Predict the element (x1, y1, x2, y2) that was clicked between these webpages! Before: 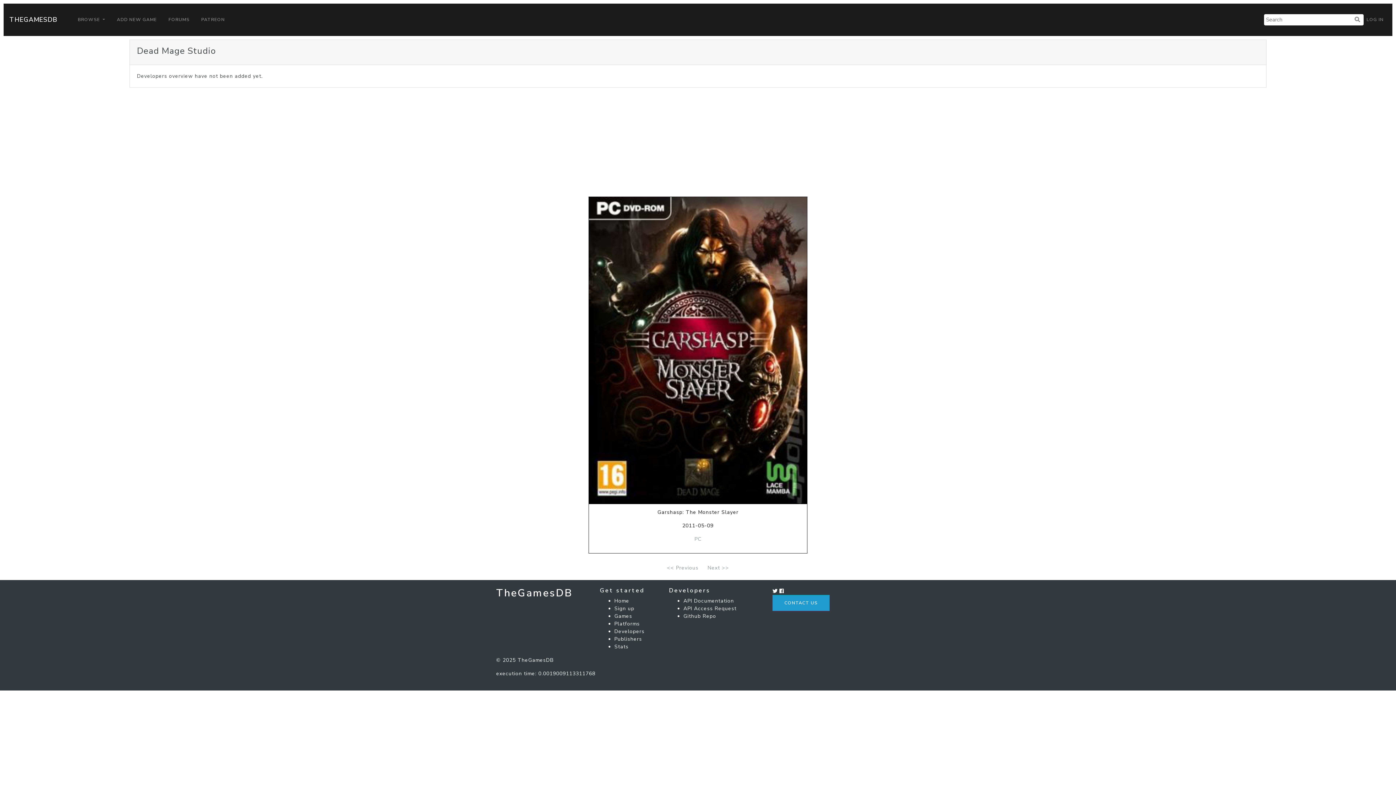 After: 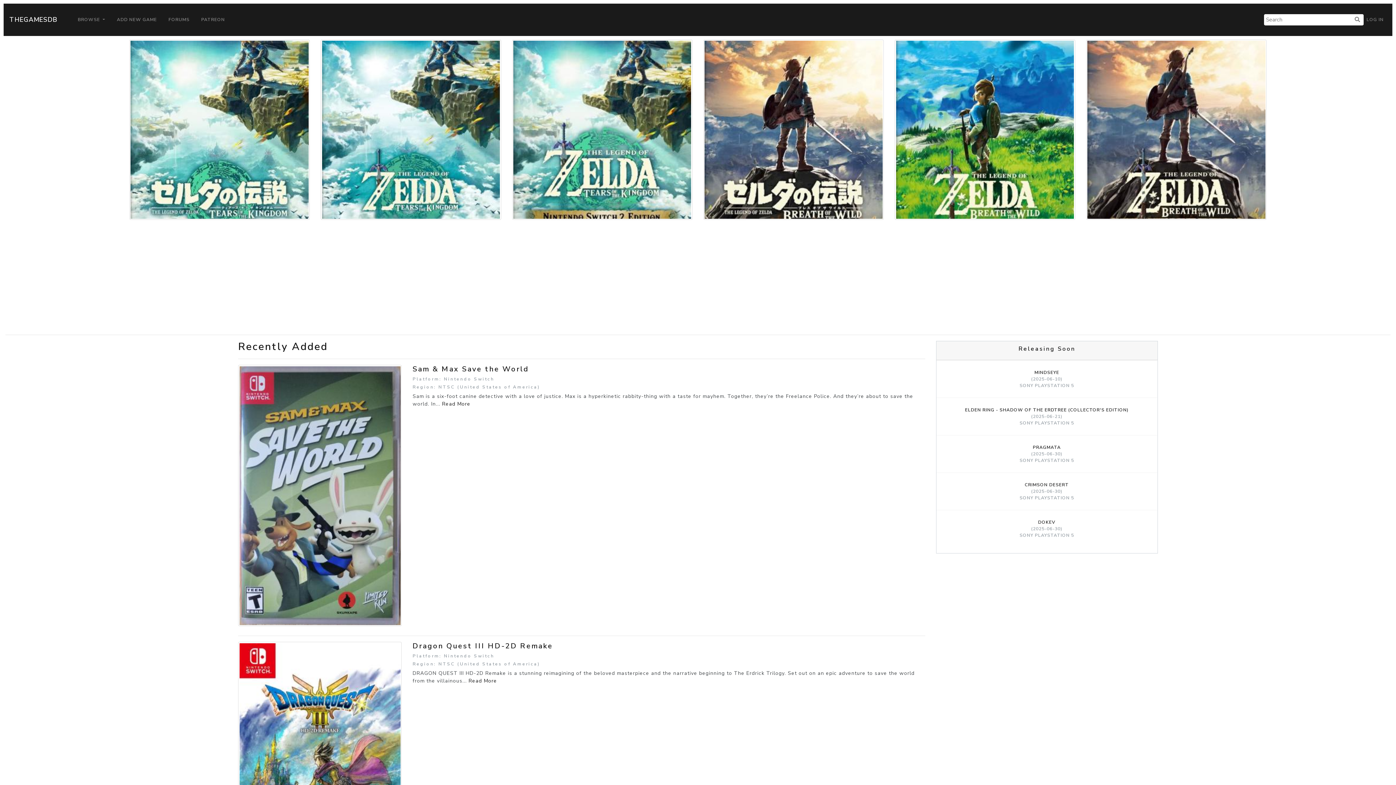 Action: bbox: (496, 586, 572, 600) label: TheGamesDB